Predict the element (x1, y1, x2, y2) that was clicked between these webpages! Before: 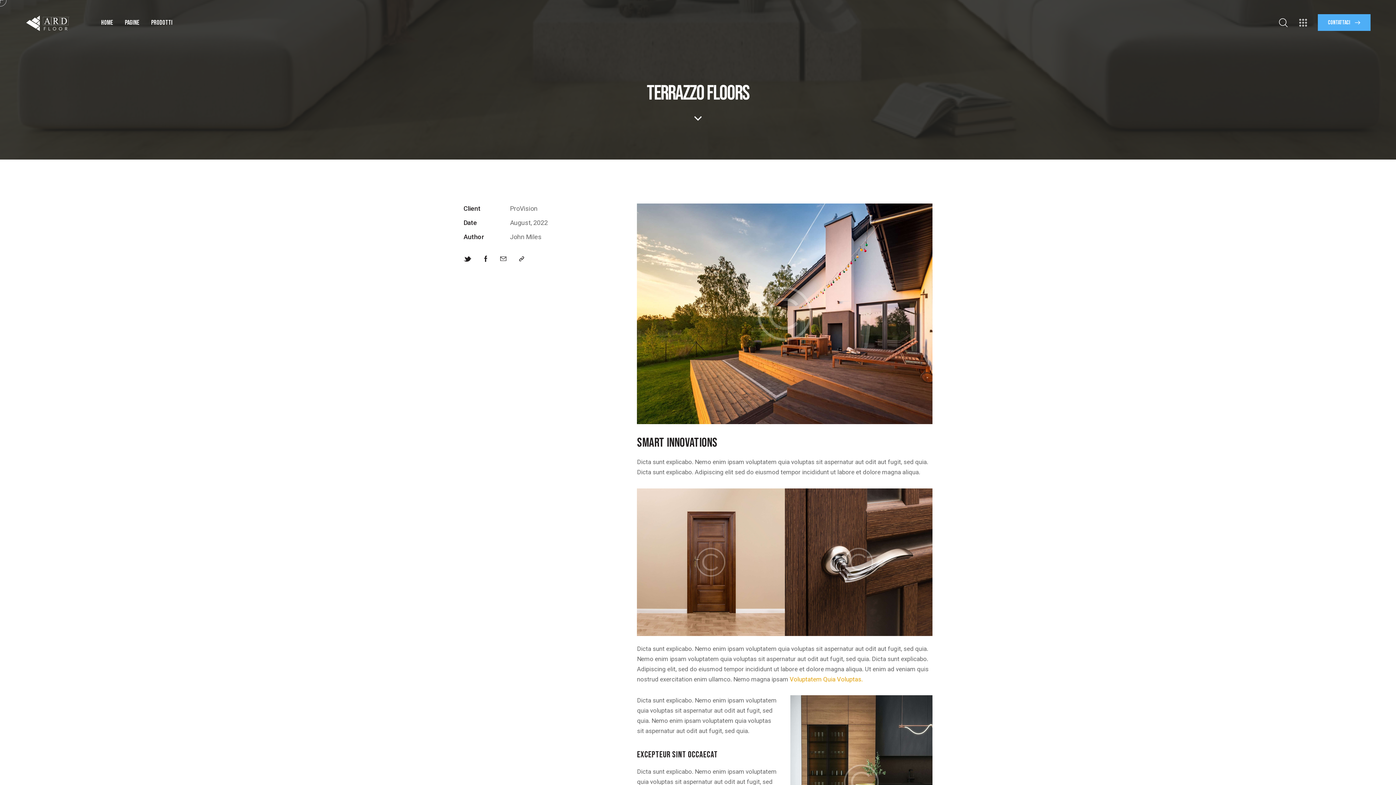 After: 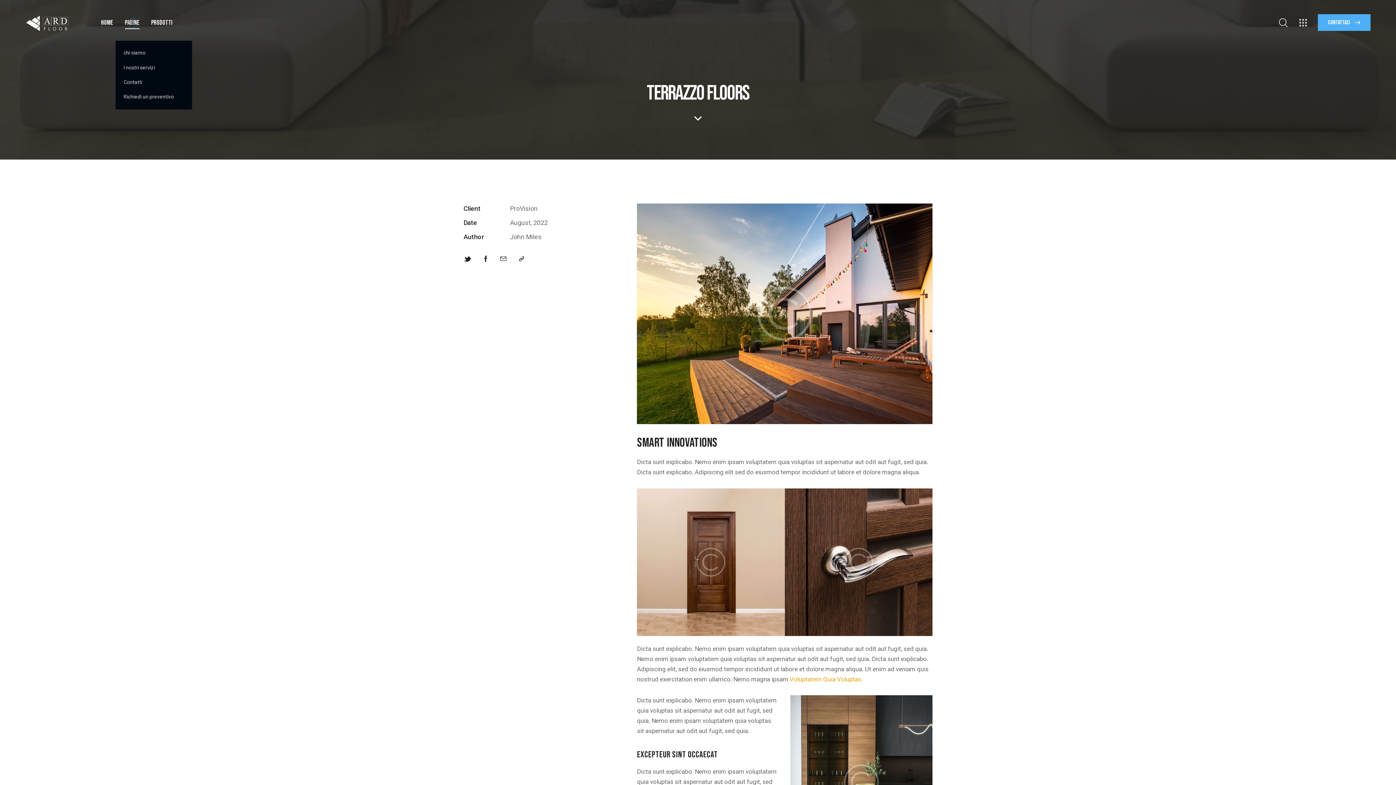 Action: label: PAGINE bbox: (119, 11, 145, 34)